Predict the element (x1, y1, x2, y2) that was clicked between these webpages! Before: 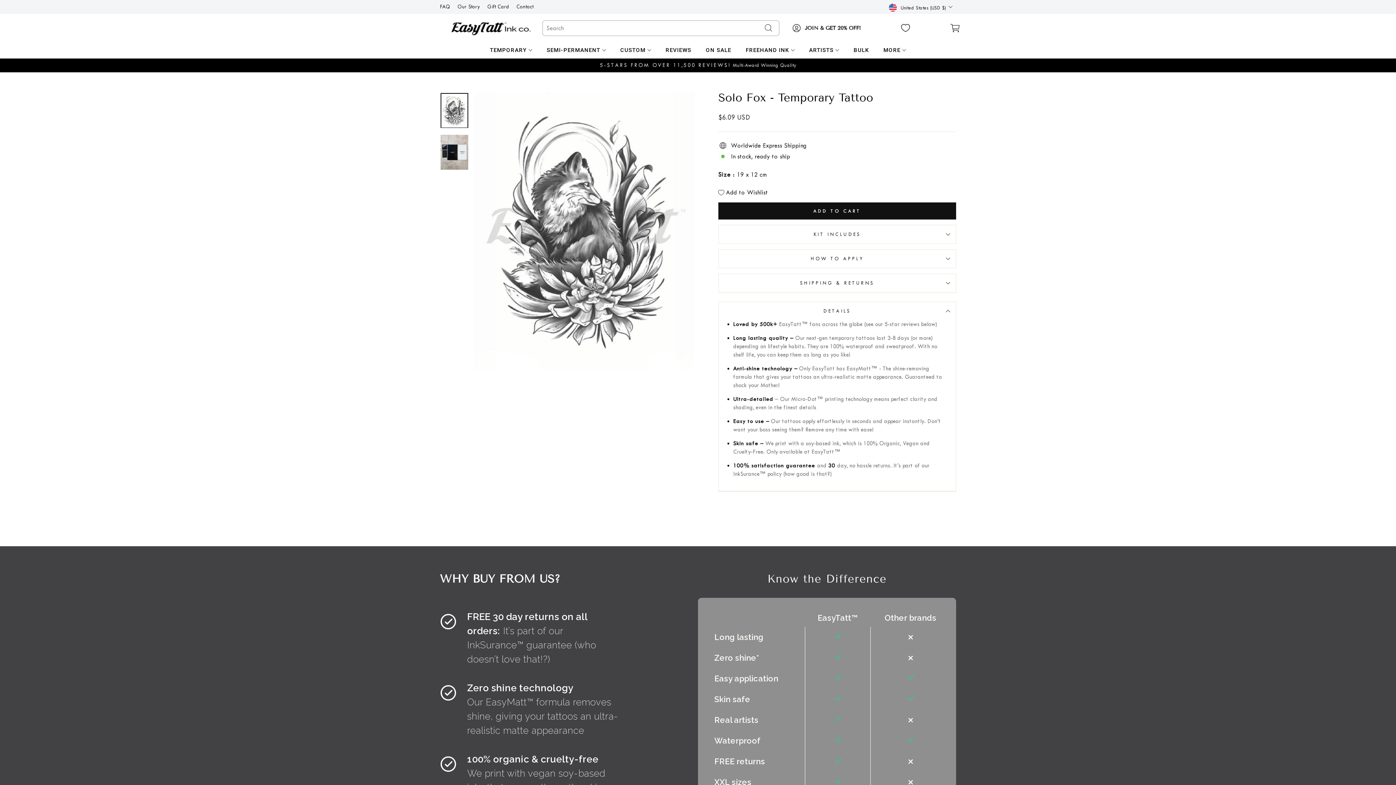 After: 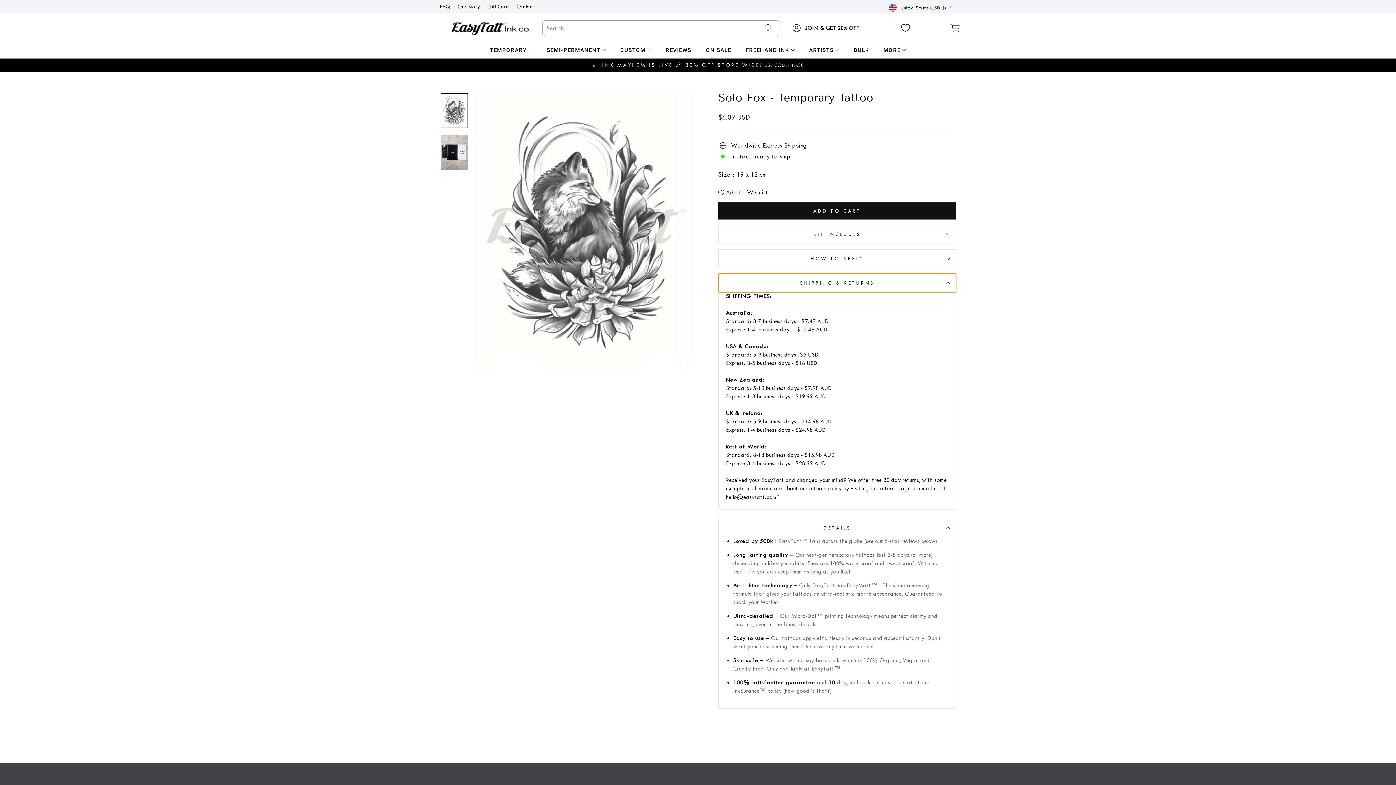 Action: bbox: (718, 273, 956, 292) label: SHIPPING & RETURNS